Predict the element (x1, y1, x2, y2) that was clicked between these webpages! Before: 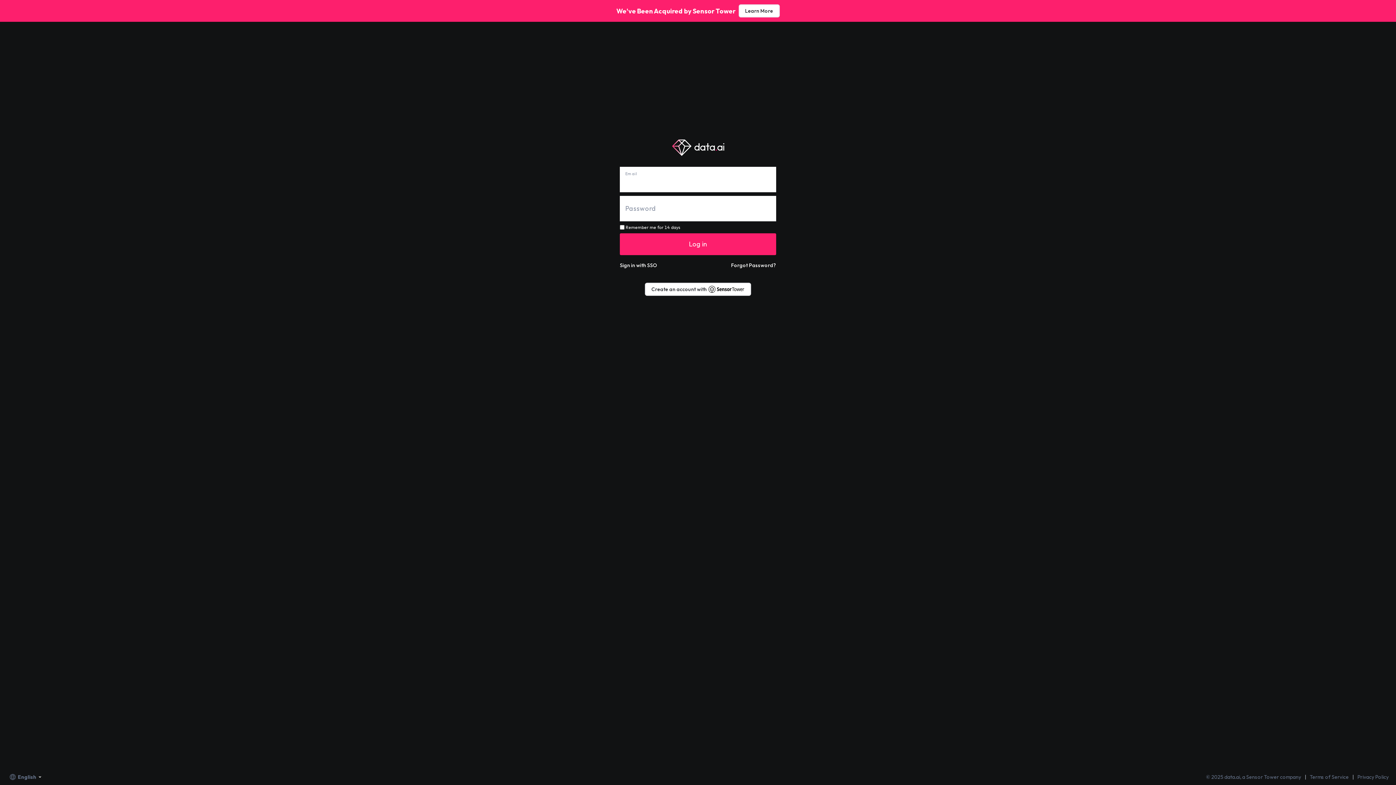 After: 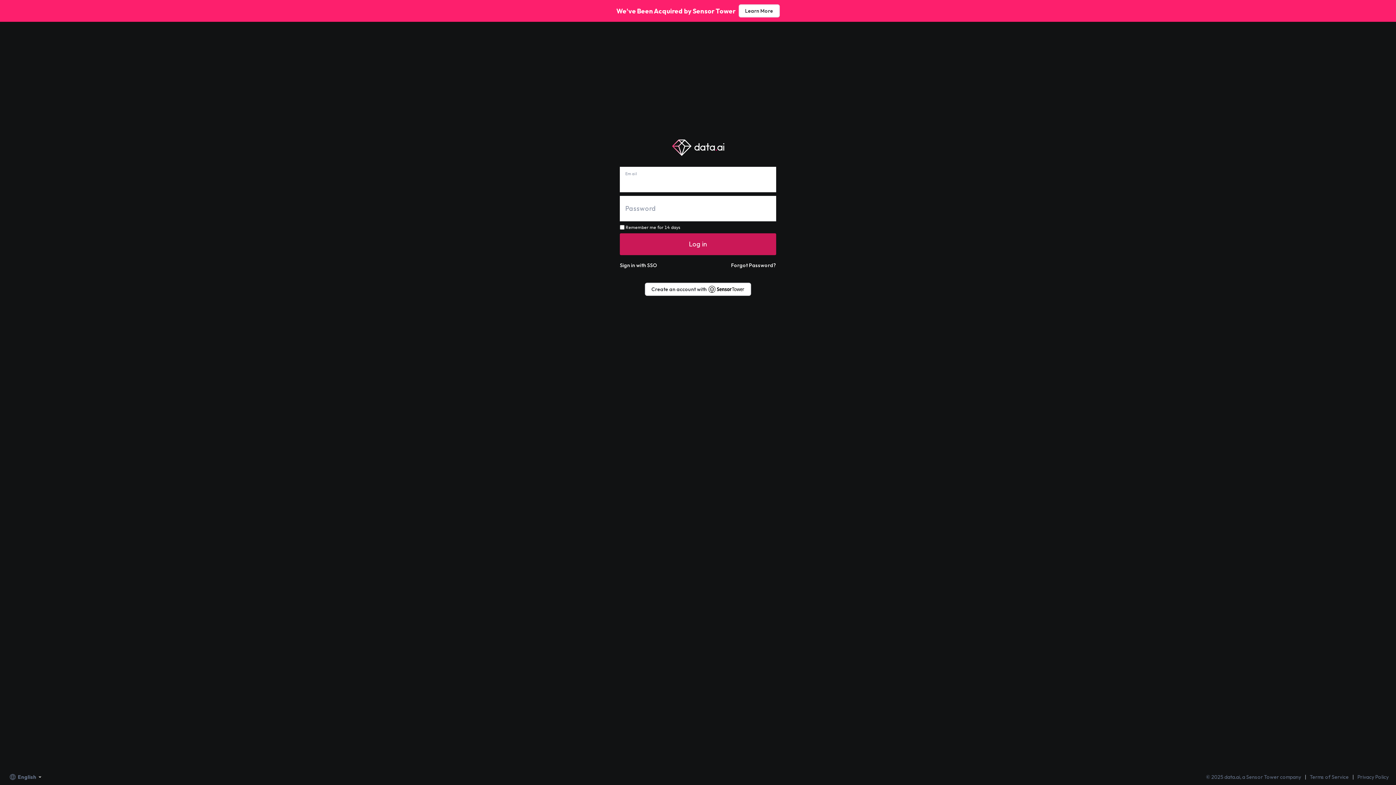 Action: bbox: (620, 233, 776, 255) label: Log in